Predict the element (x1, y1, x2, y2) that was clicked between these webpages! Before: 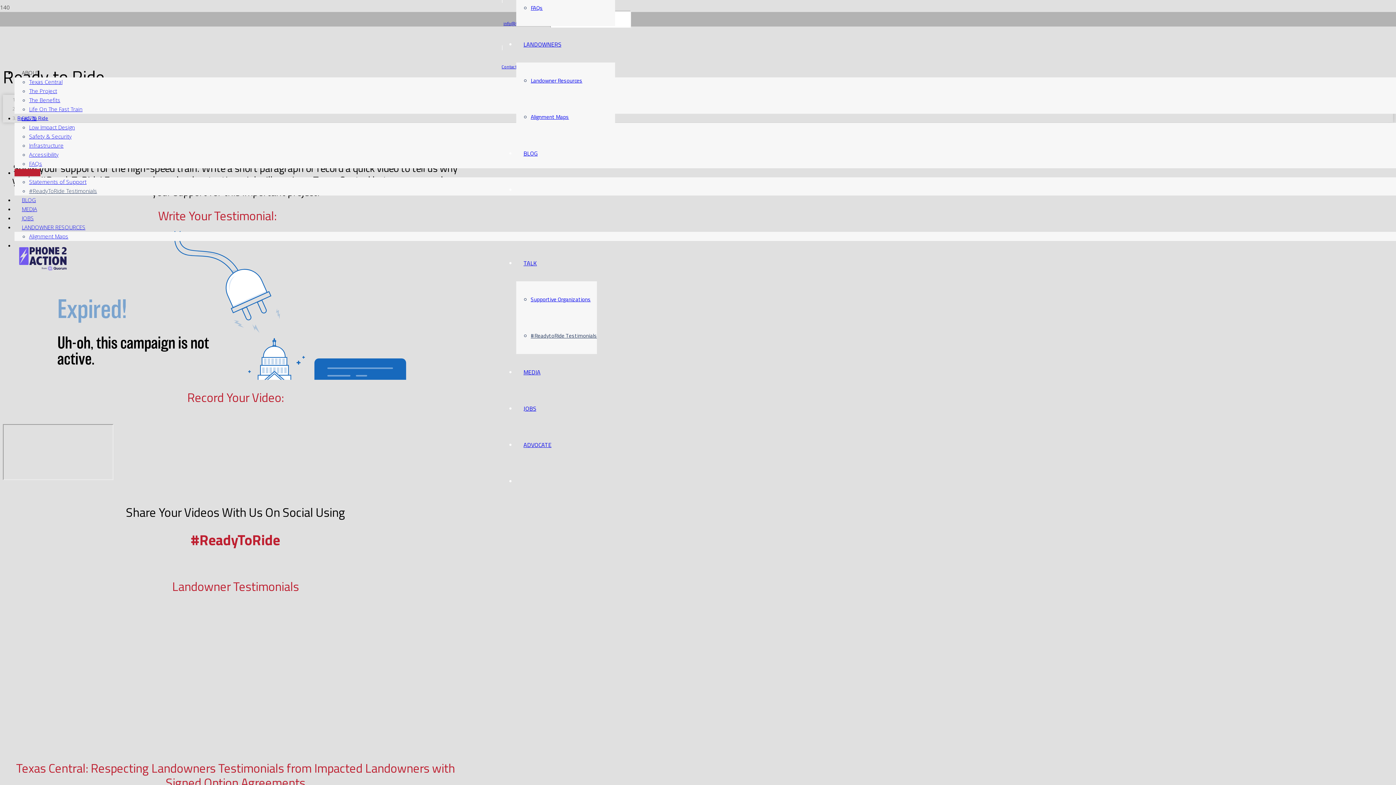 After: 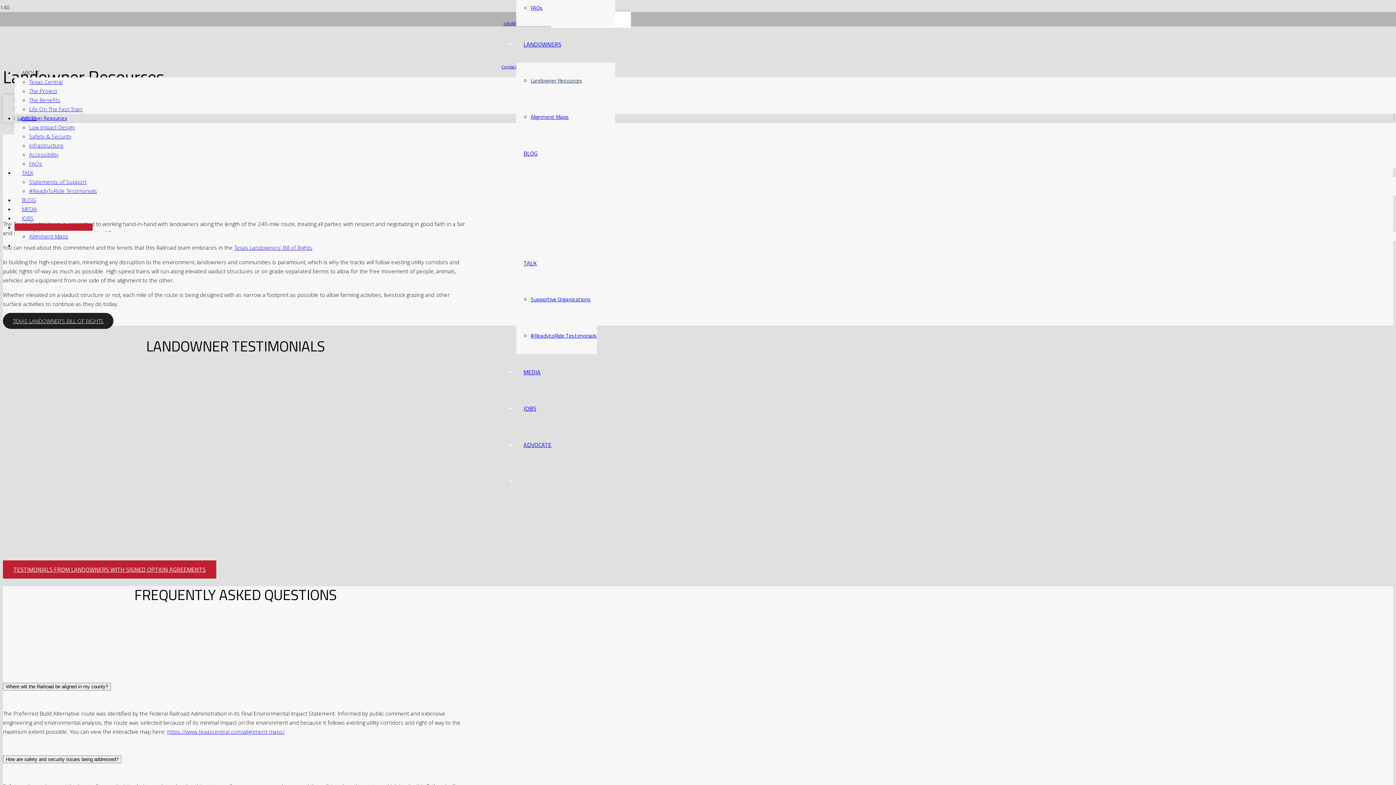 Action: label: Landowner Resources bbox: (530, 76, 582, 84)